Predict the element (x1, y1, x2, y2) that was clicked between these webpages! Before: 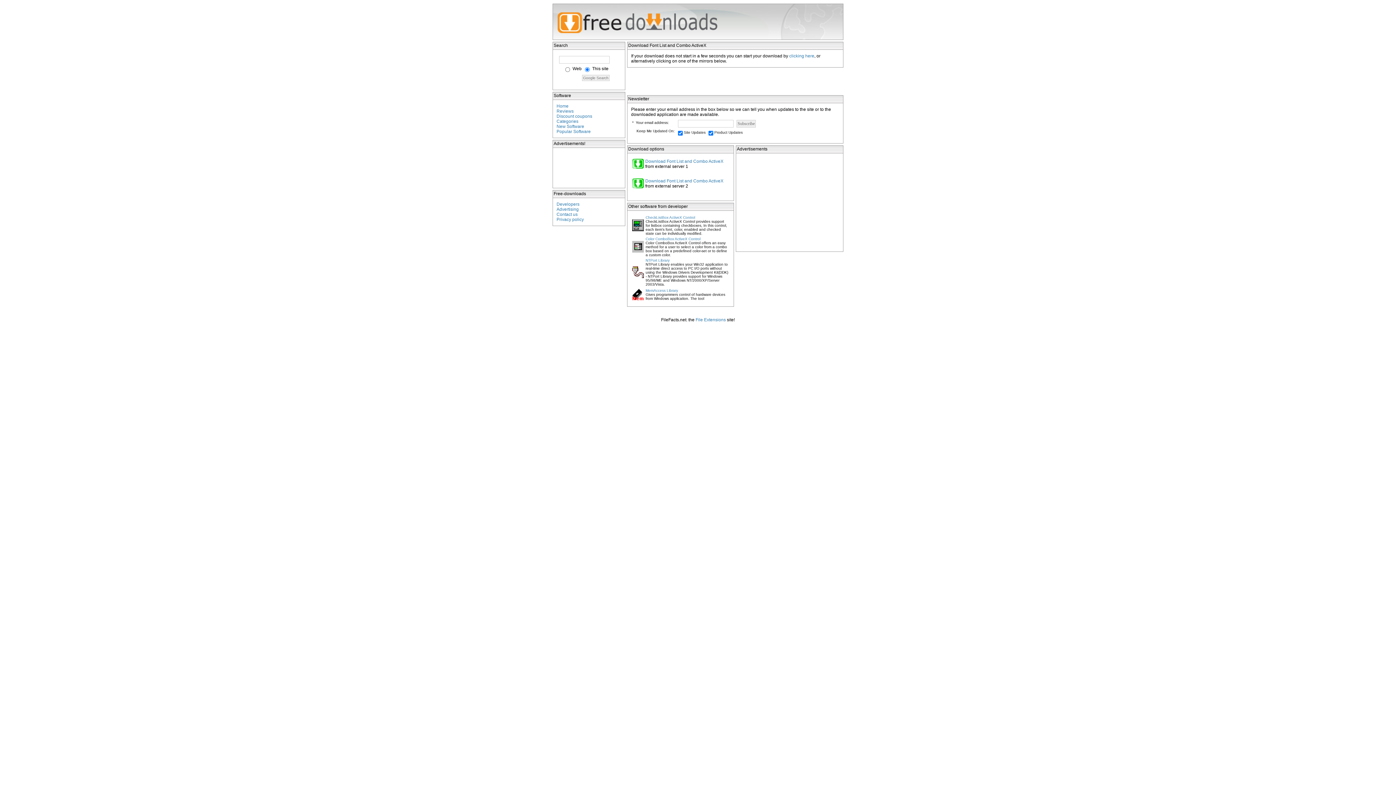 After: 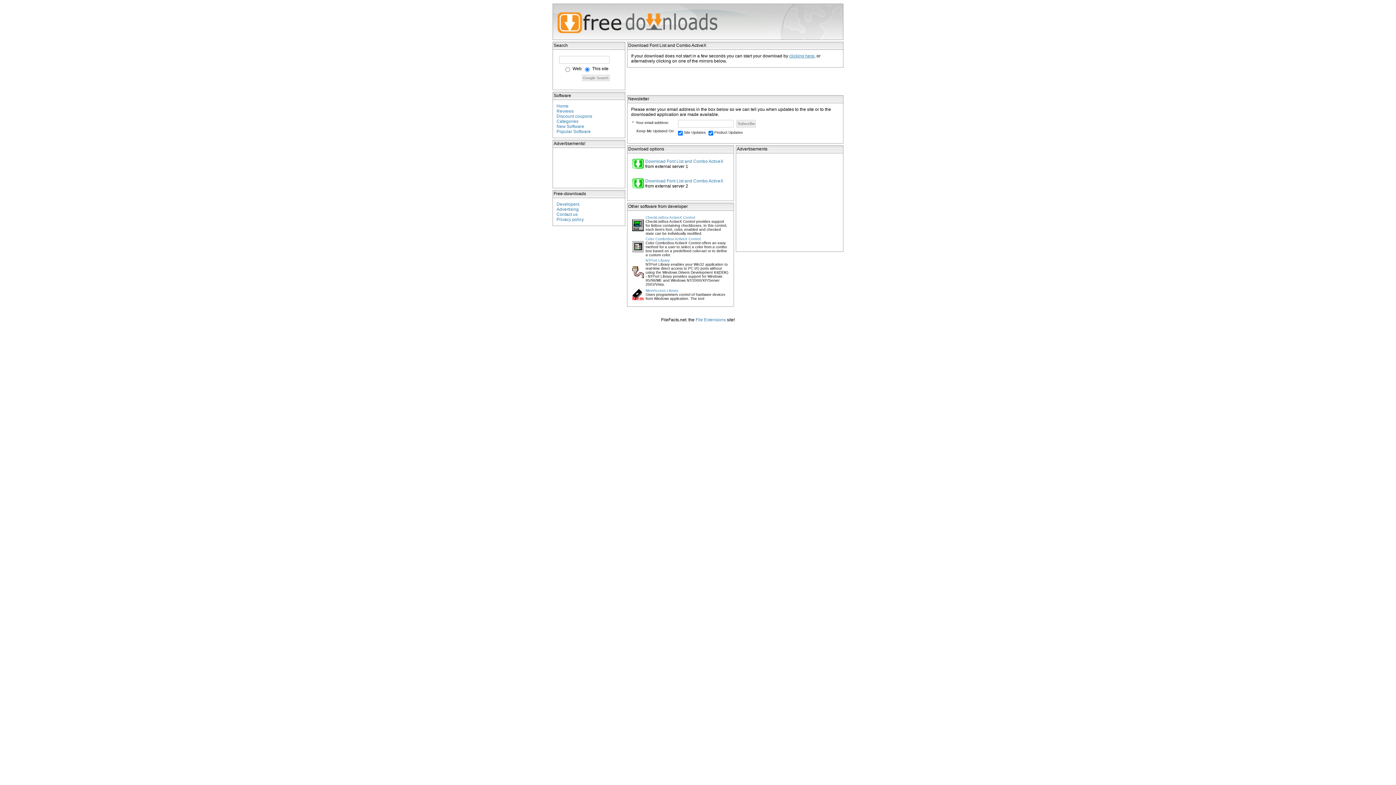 Action: label: clicking here bbox: (789, 53, 814, 58)